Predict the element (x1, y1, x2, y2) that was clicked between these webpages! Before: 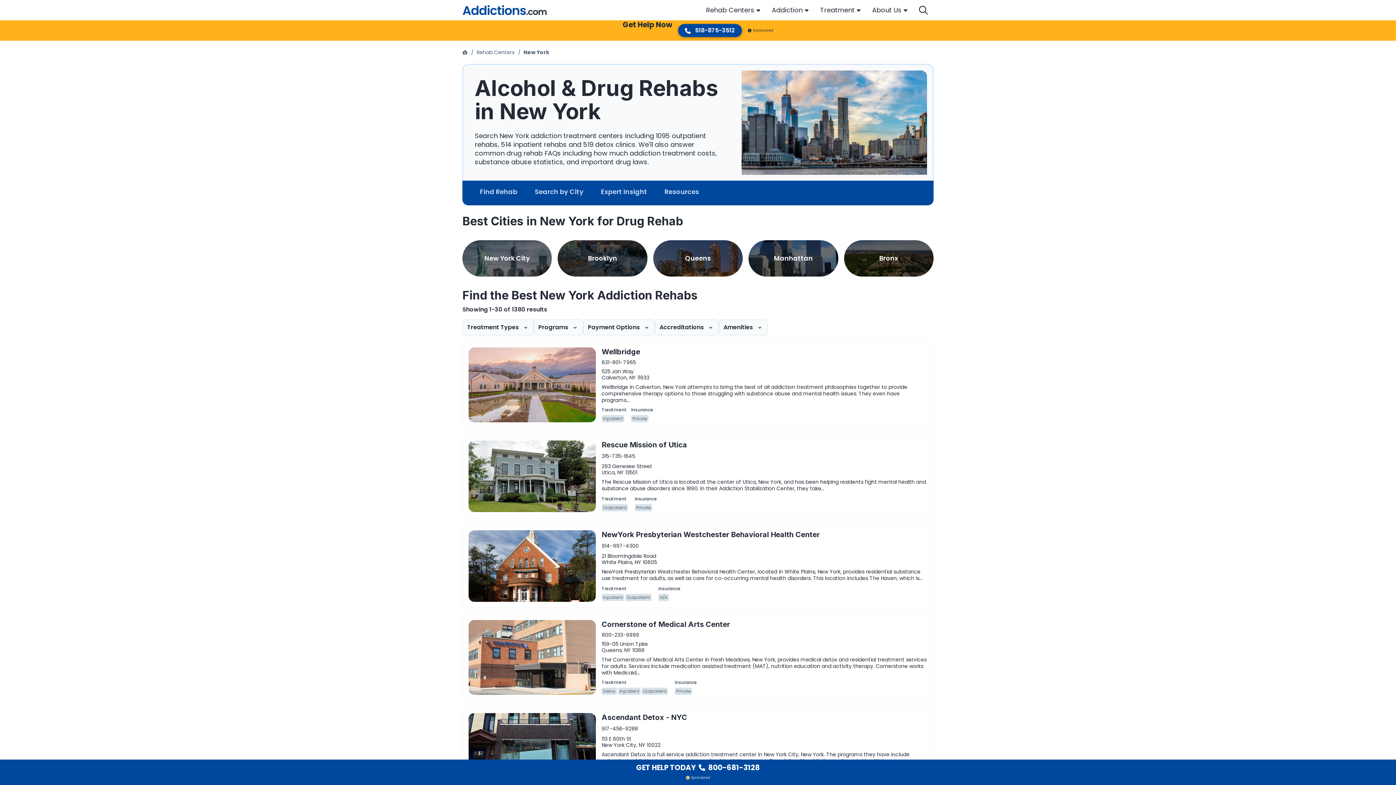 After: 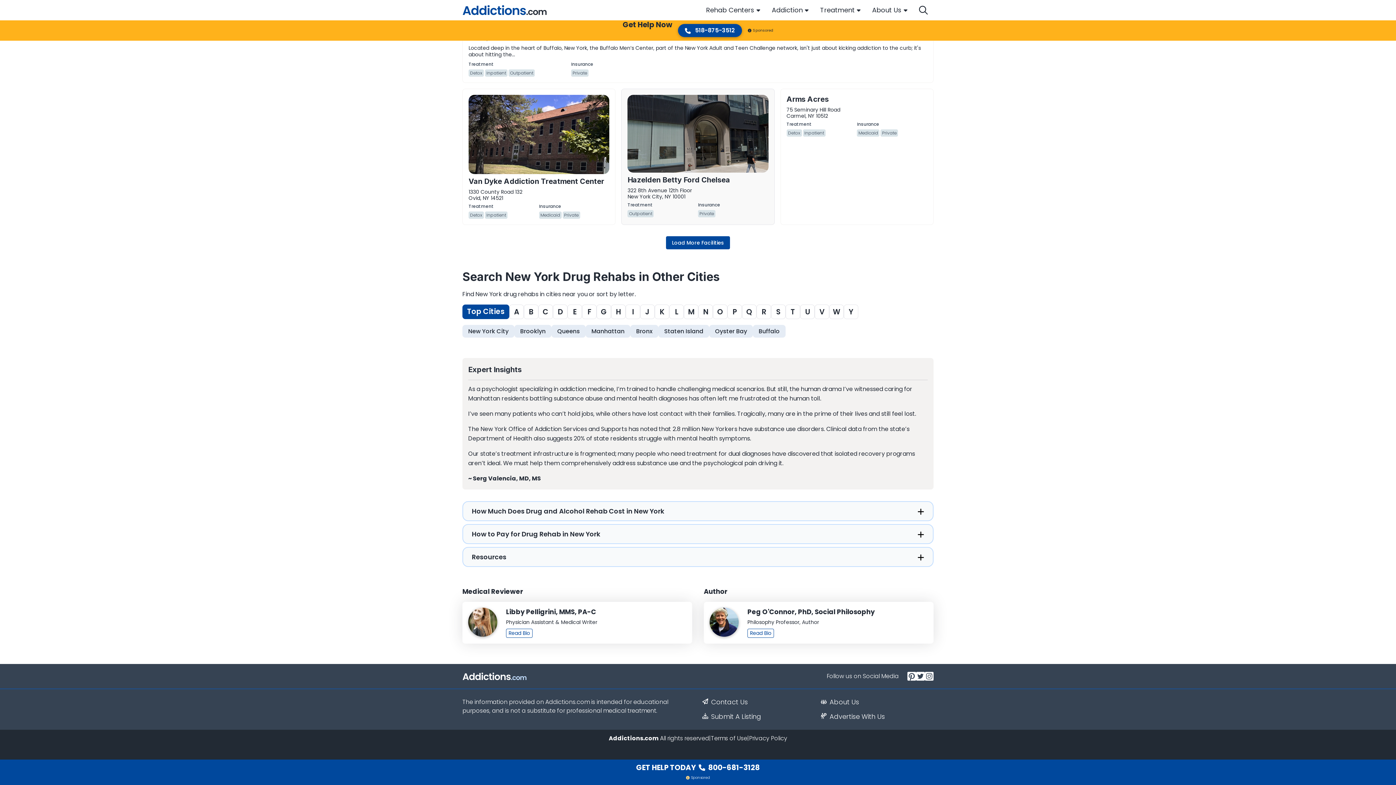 Action: bbox: (664, 180, 699, 205) label: Resources